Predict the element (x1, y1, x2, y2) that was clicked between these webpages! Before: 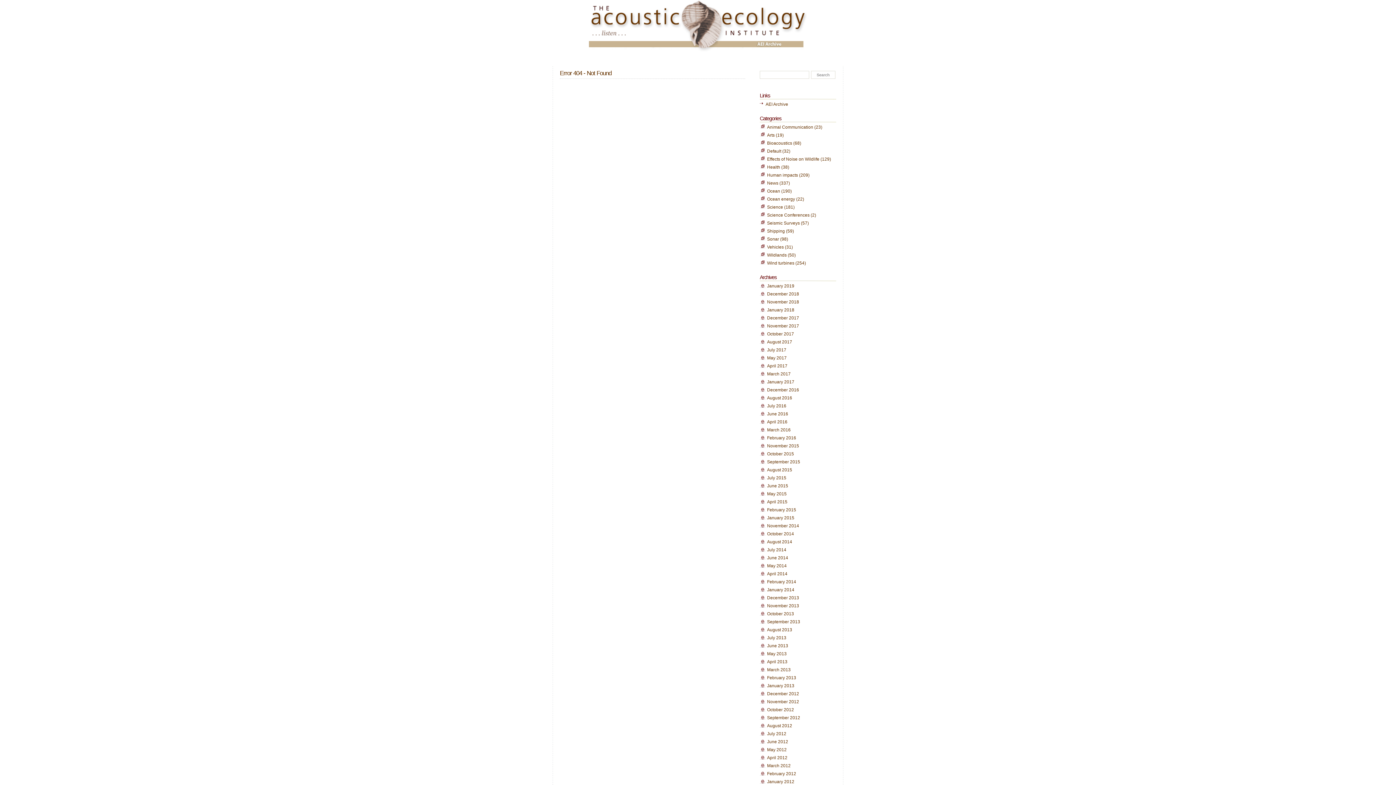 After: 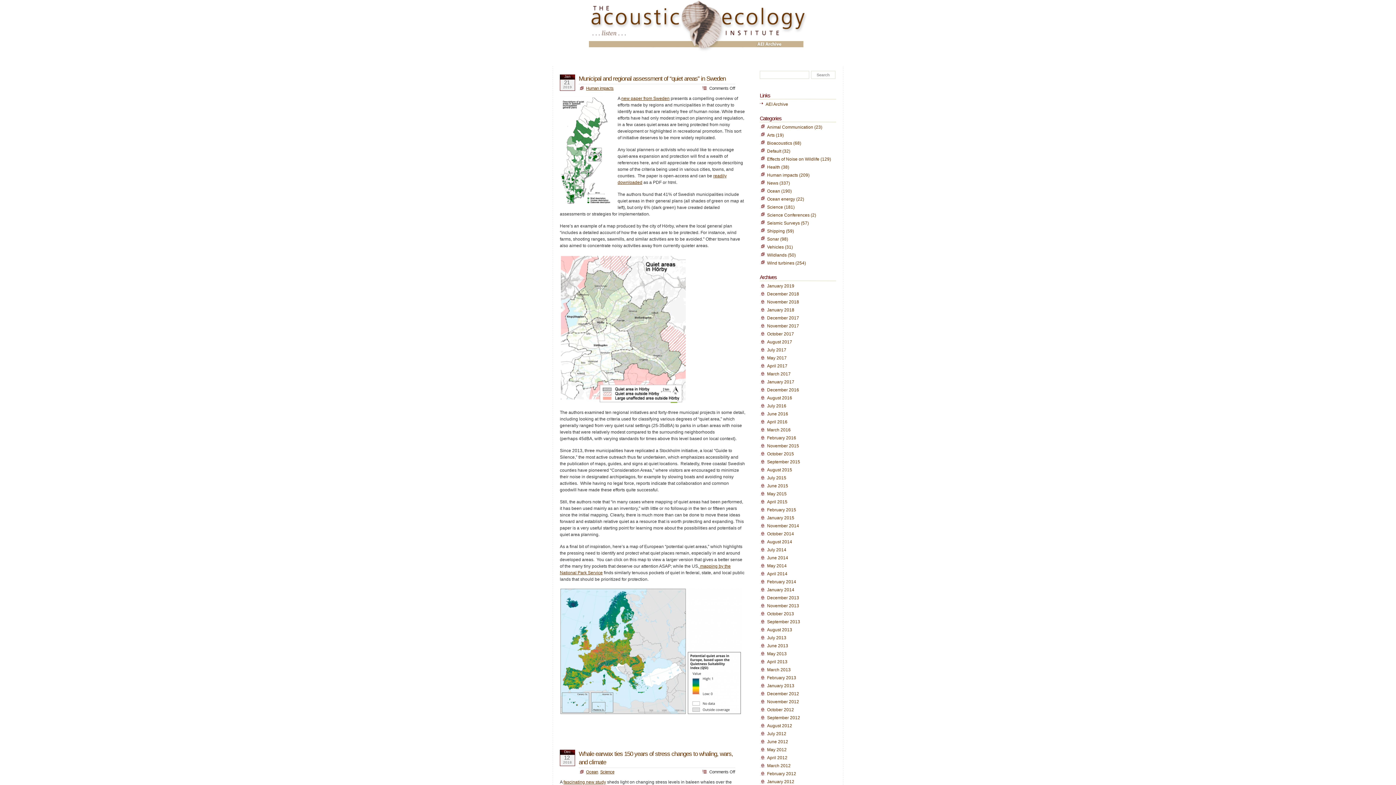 Action: bbox: (589, 37, 807, 42)